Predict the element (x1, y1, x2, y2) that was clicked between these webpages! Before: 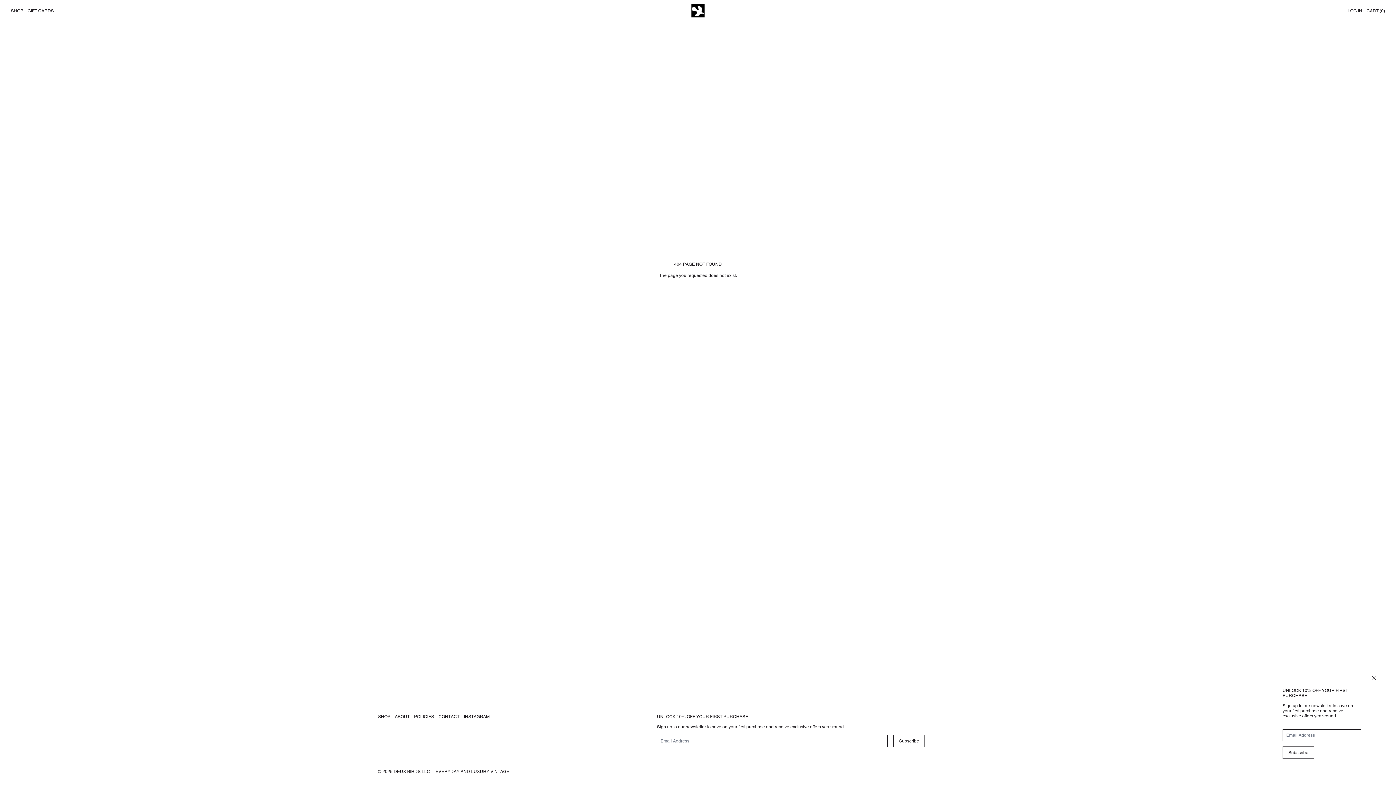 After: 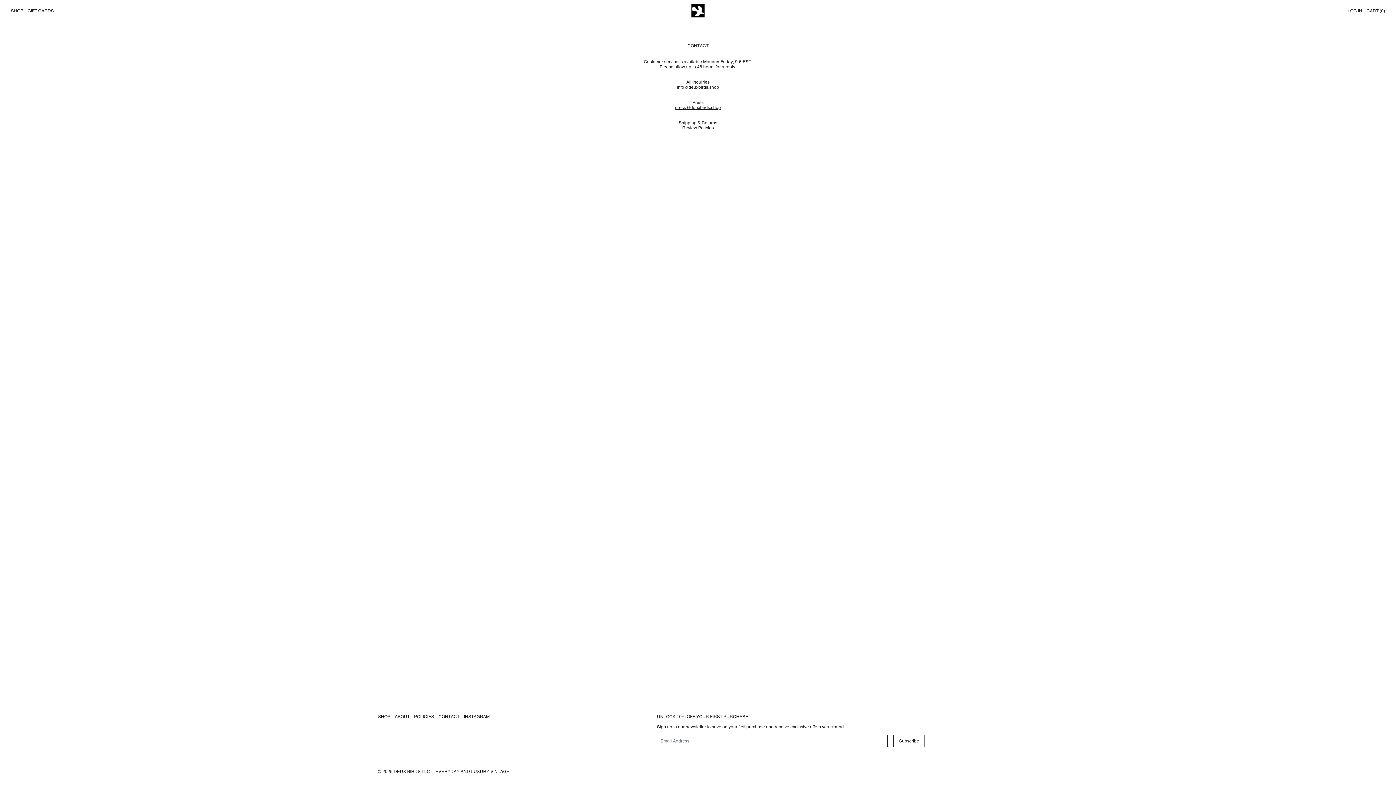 Action: label: CONTACT bbox: (438, 714, 459, 719)